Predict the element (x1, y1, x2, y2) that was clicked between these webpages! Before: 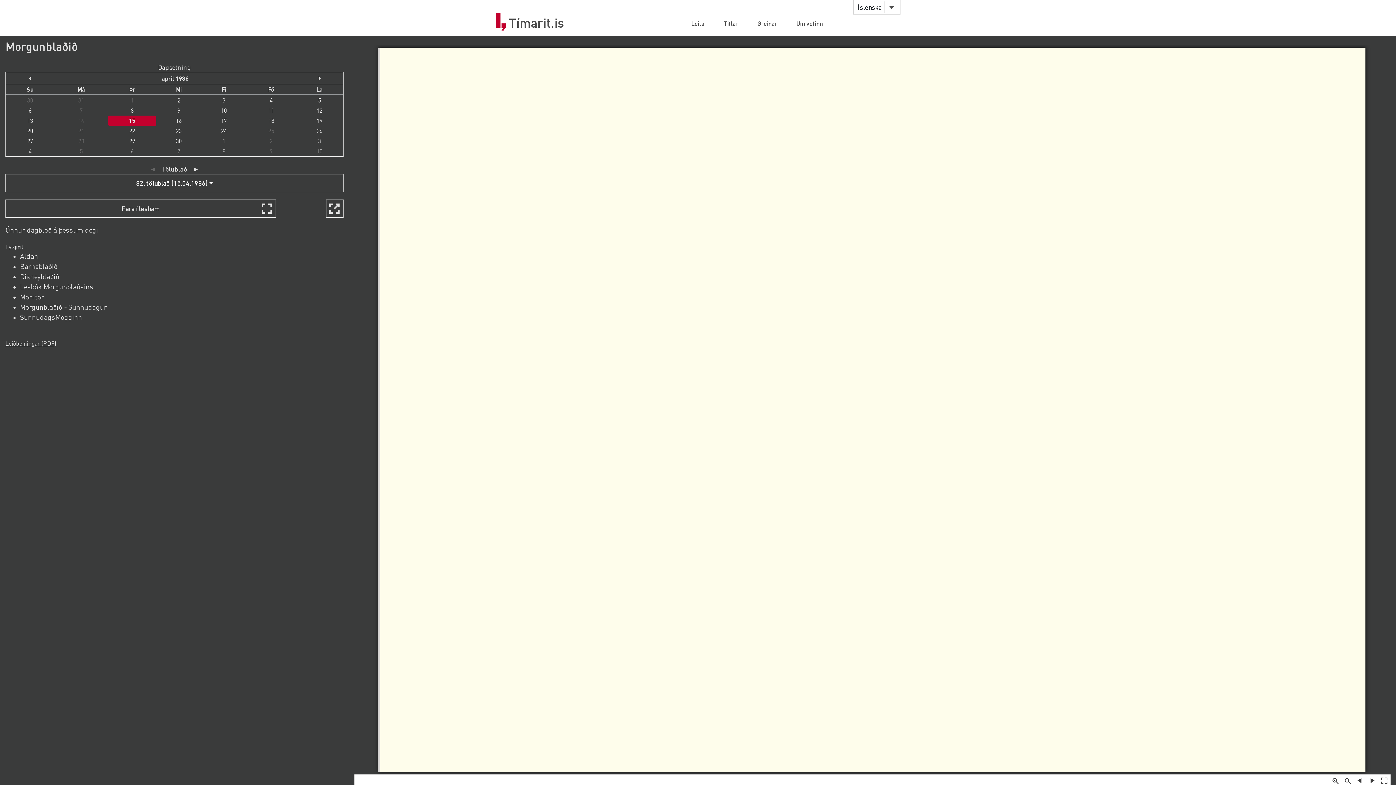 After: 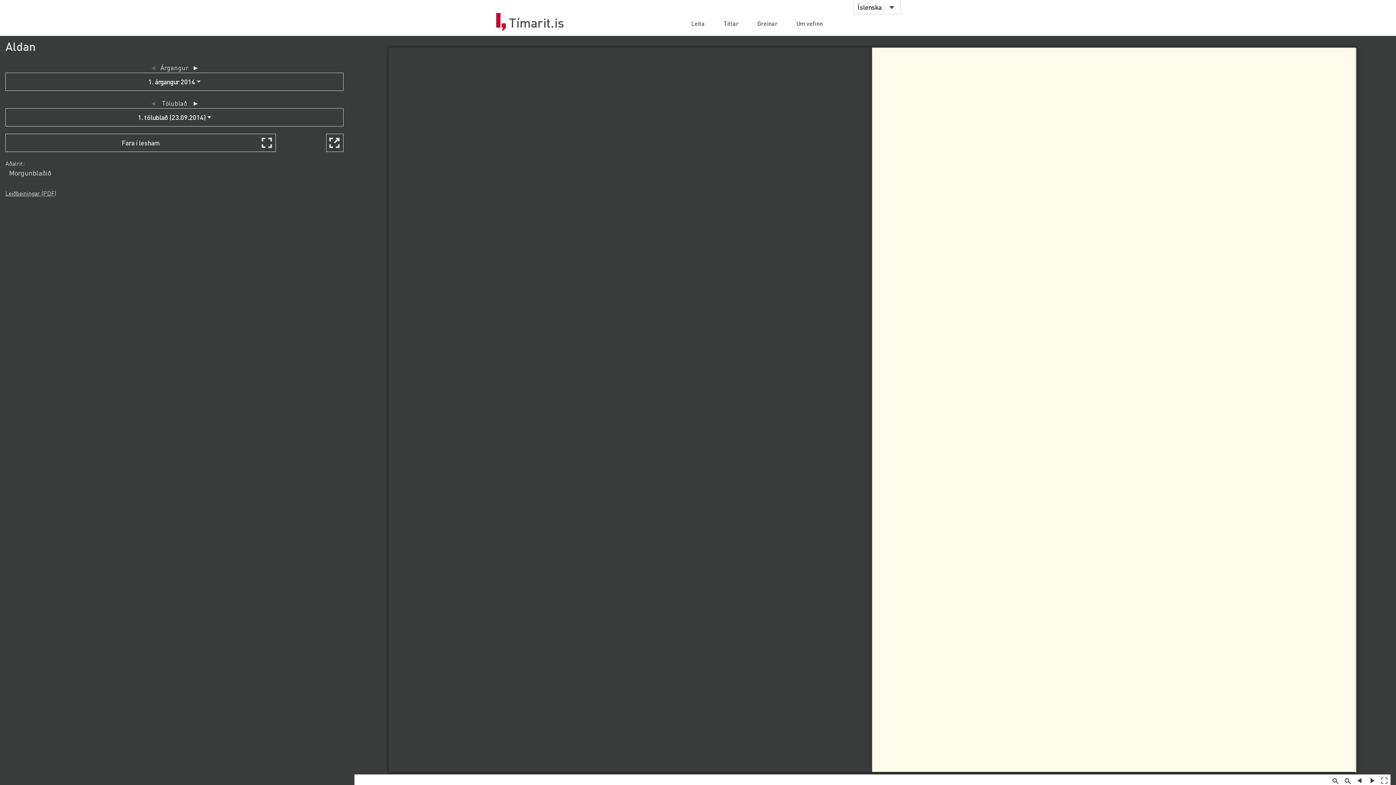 Action: label: Aldan bbox: (20, 251, 38, 260)